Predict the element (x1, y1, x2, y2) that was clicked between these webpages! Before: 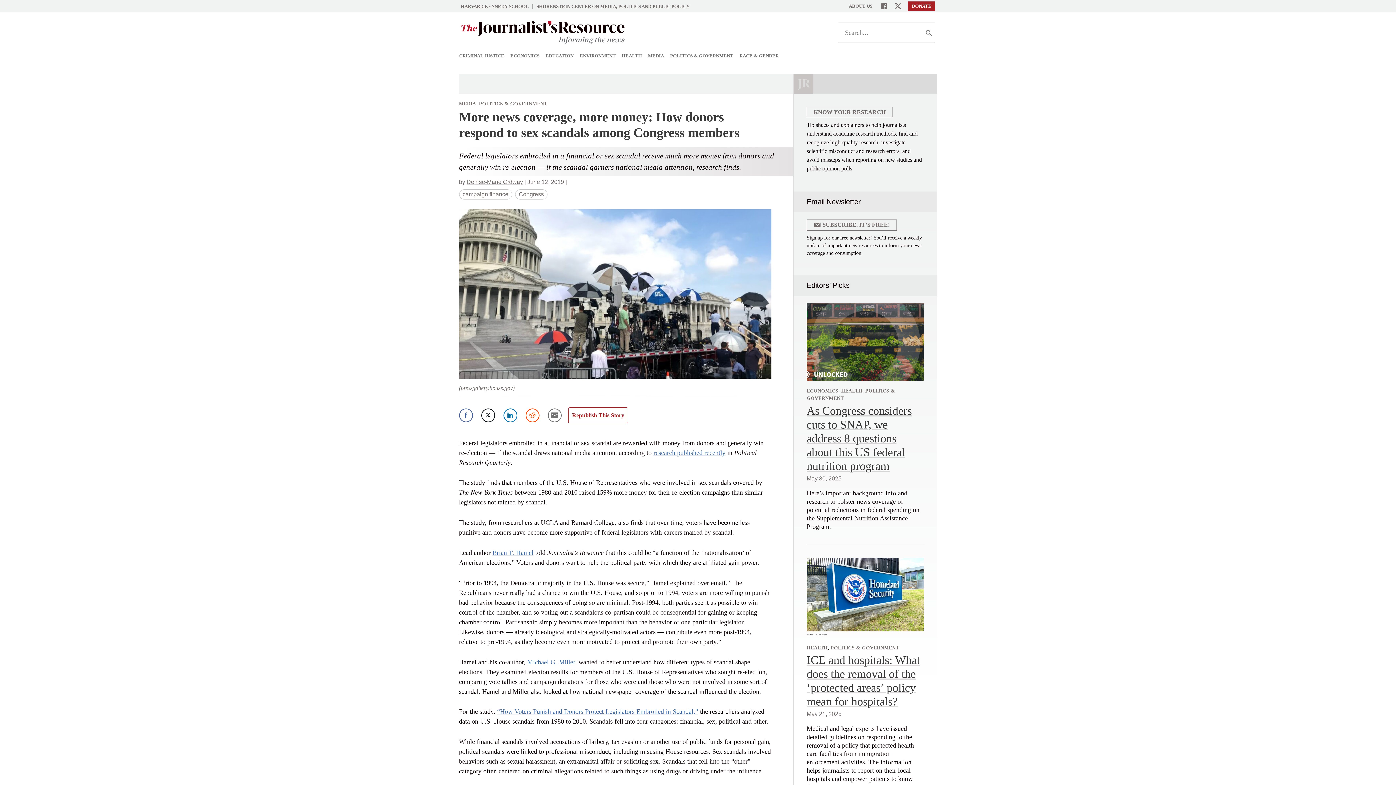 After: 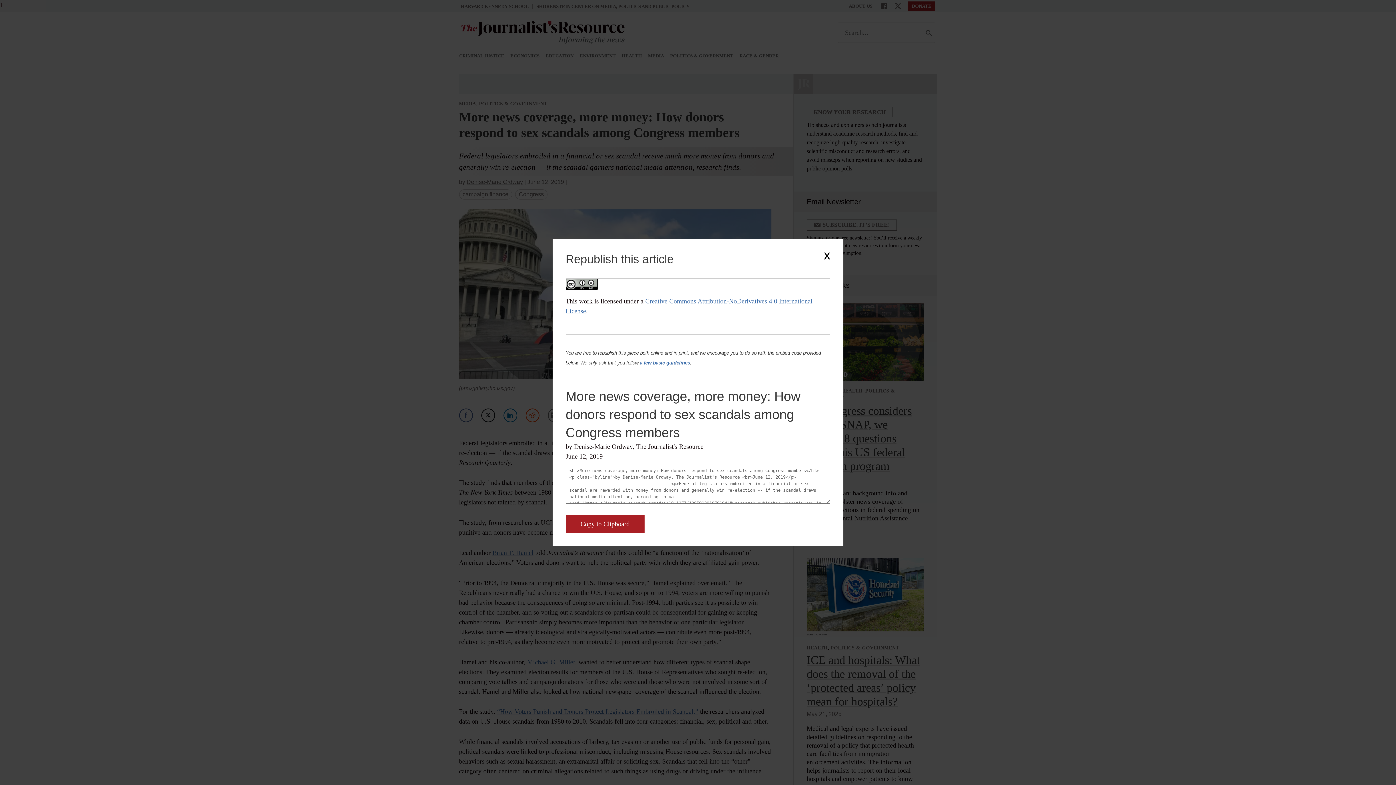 Action: bbox: (568, 407, 628, 423) label: Republish This Story